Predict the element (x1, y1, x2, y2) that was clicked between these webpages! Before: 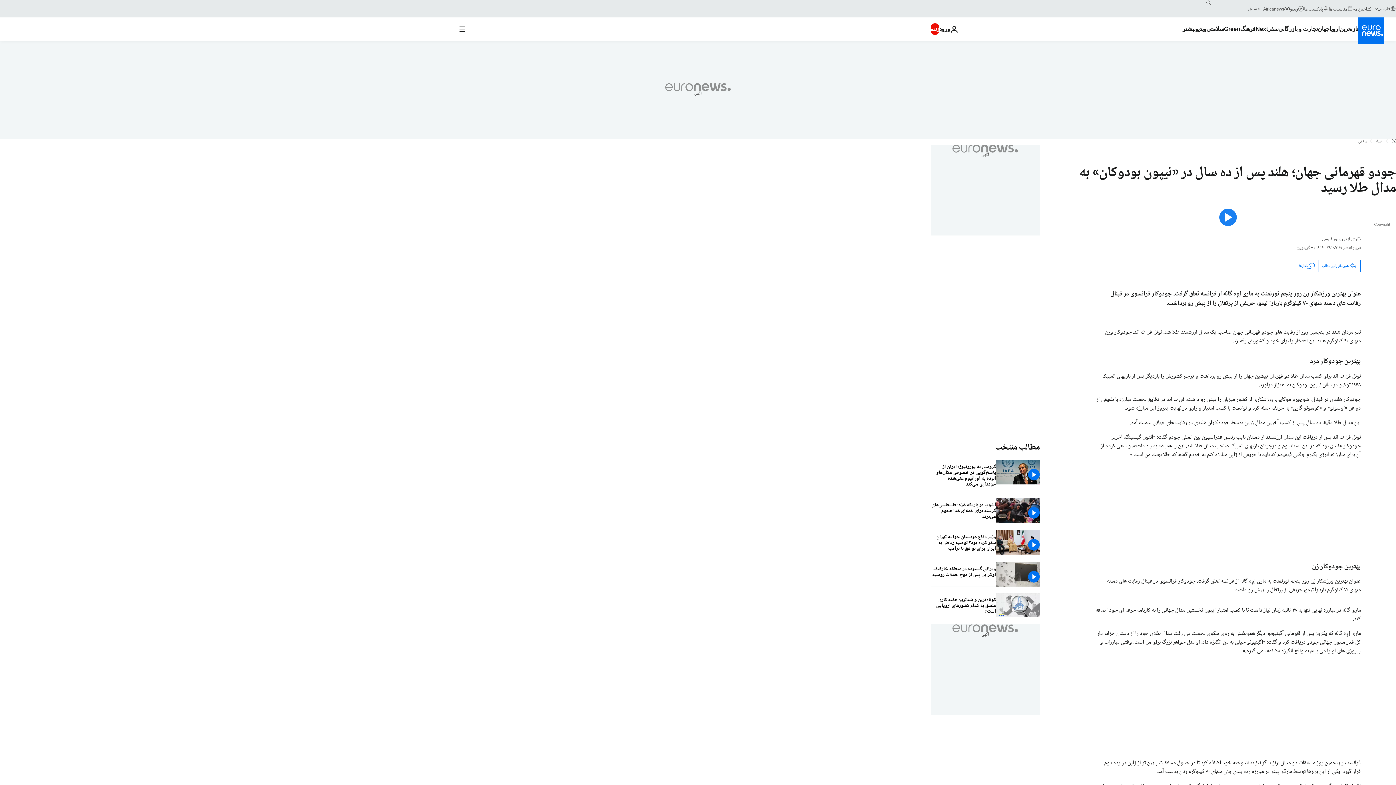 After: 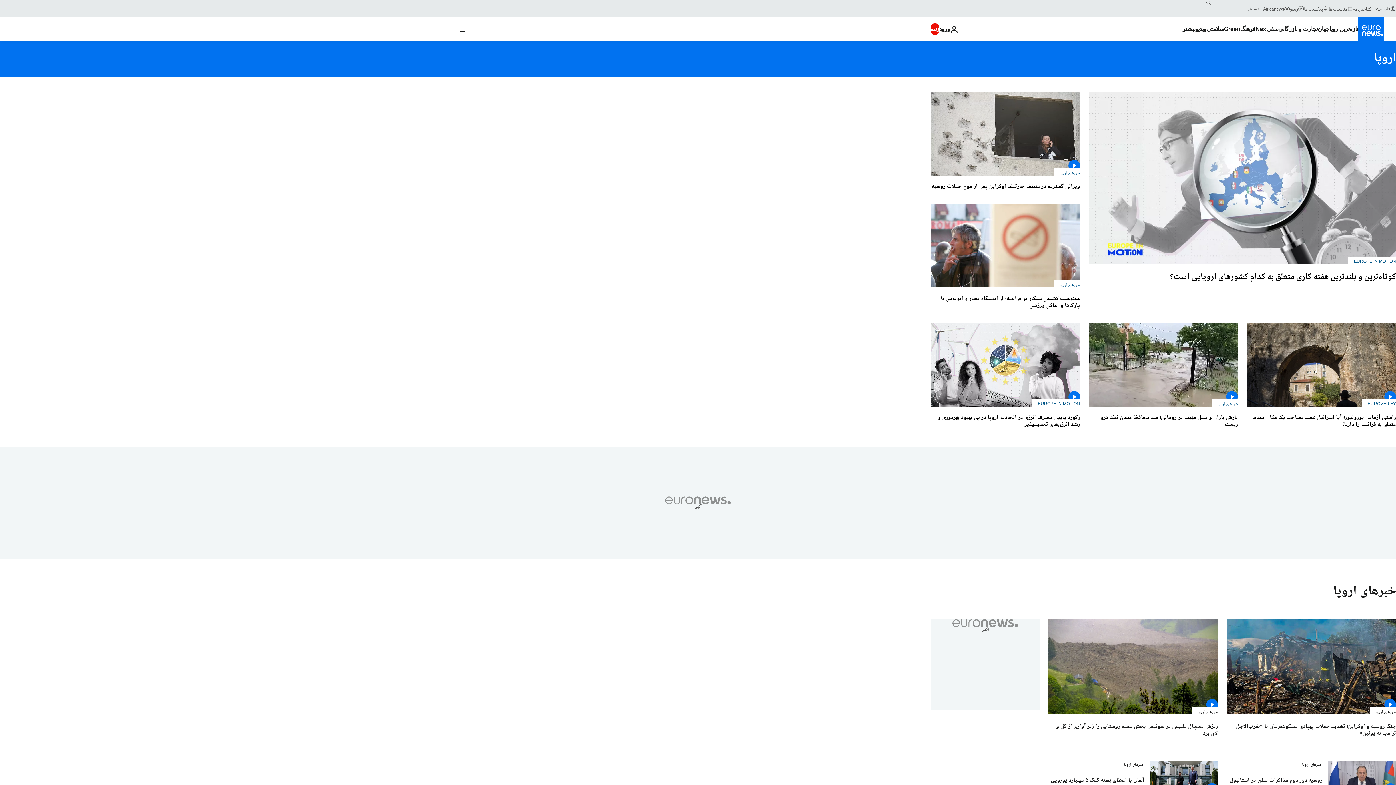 Action: label: Read more about اروپا bbox: (1329, 17, 1339, 40)